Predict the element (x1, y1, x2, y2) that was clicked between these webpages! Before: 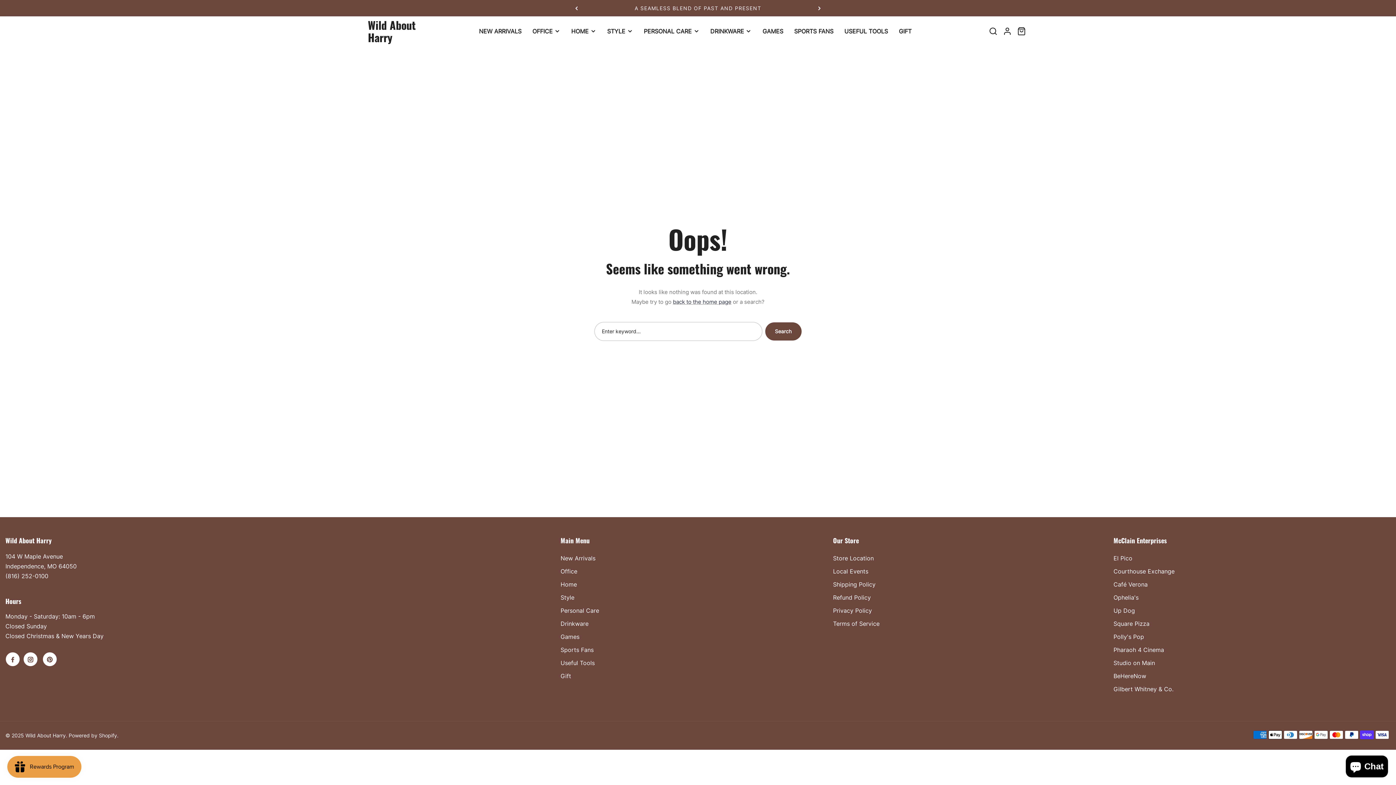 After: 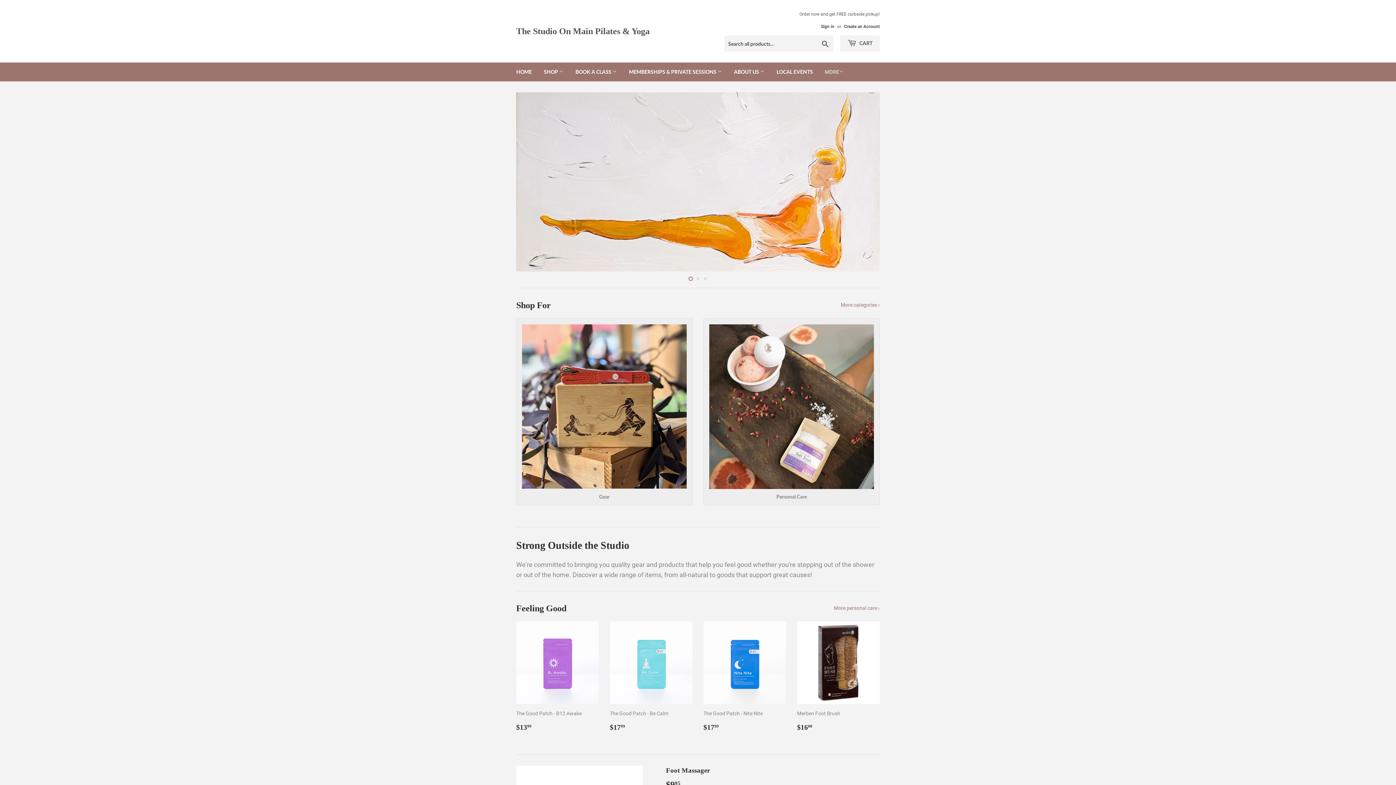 Action: label: Studio on Main bbox: (1113, 659, 1155, 666)